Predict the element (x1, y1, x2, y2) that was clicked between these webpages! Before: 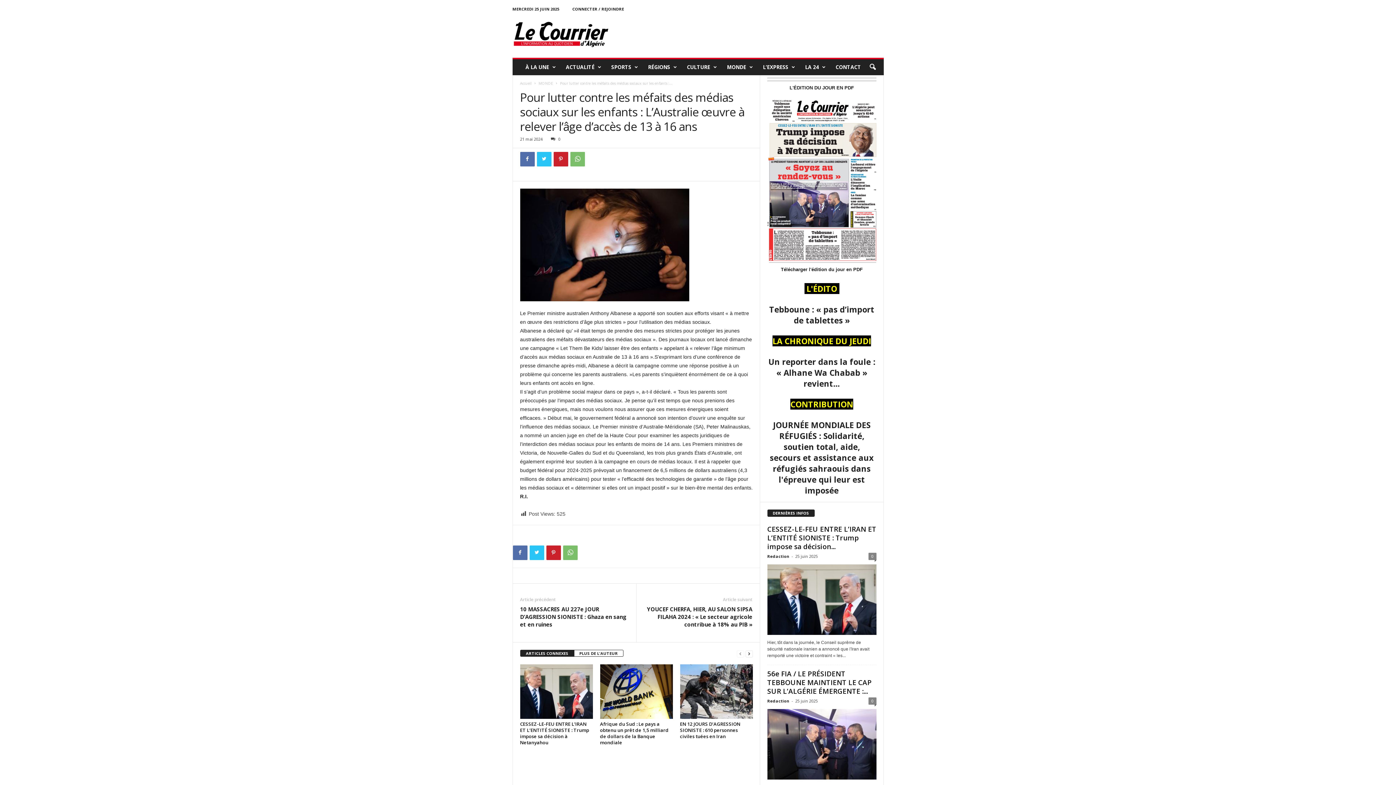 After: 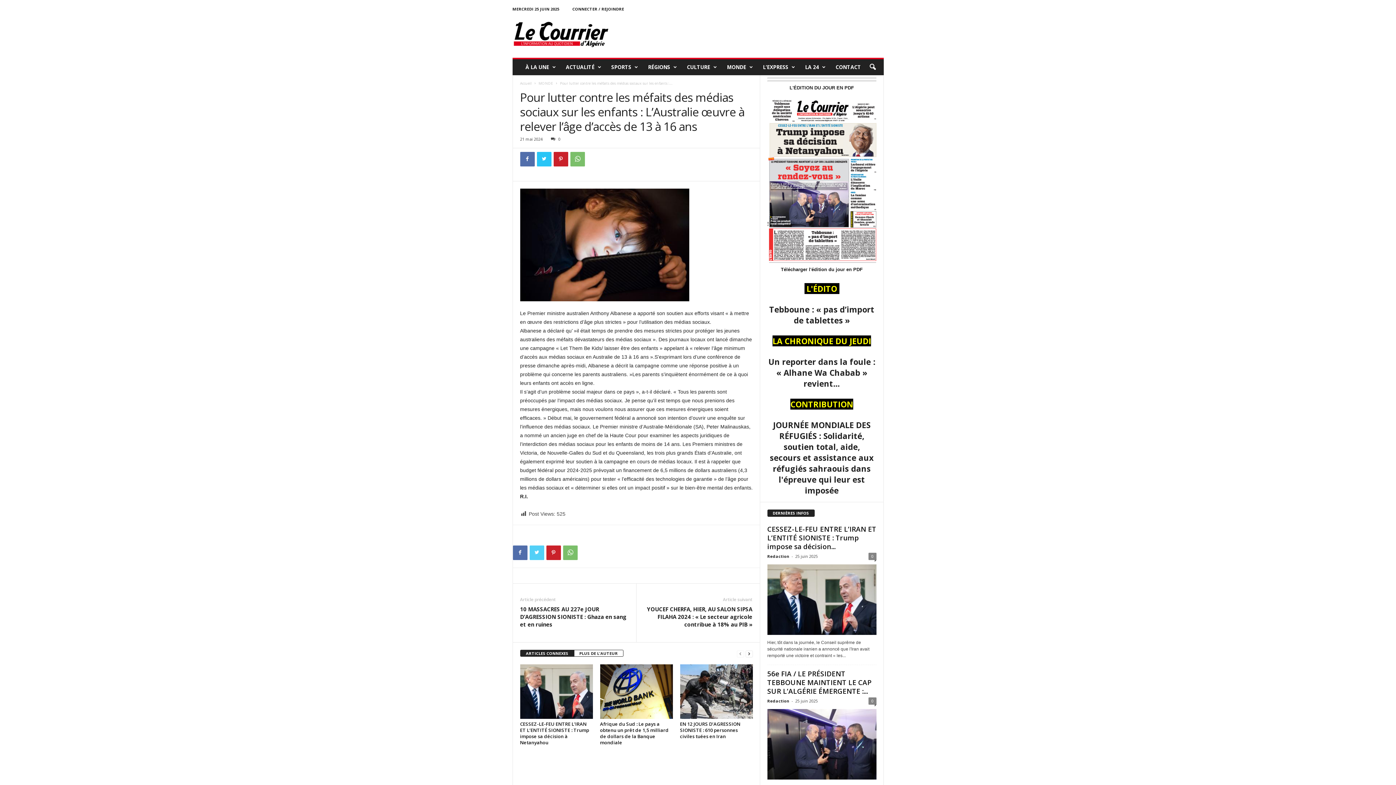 Action: bbox: (529, 545, 544, 560)